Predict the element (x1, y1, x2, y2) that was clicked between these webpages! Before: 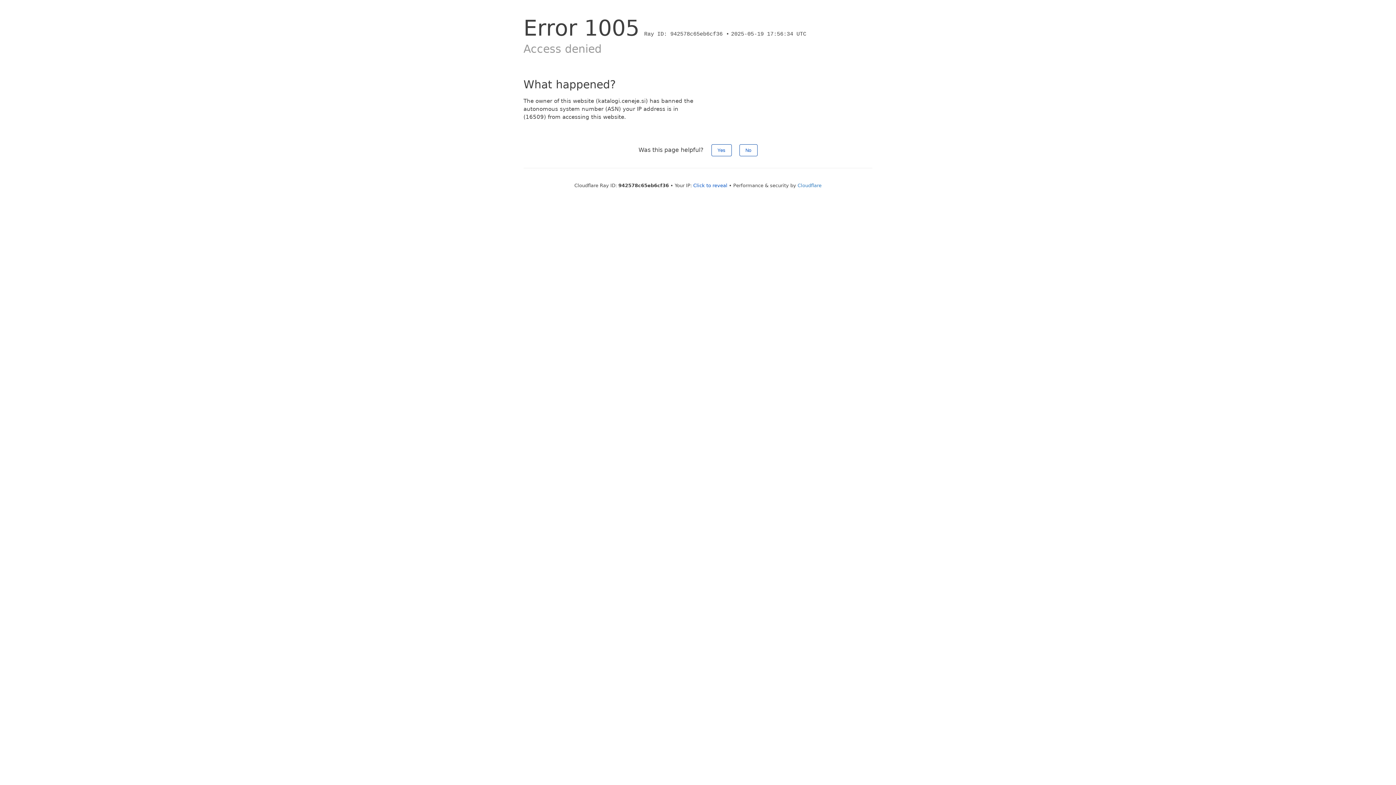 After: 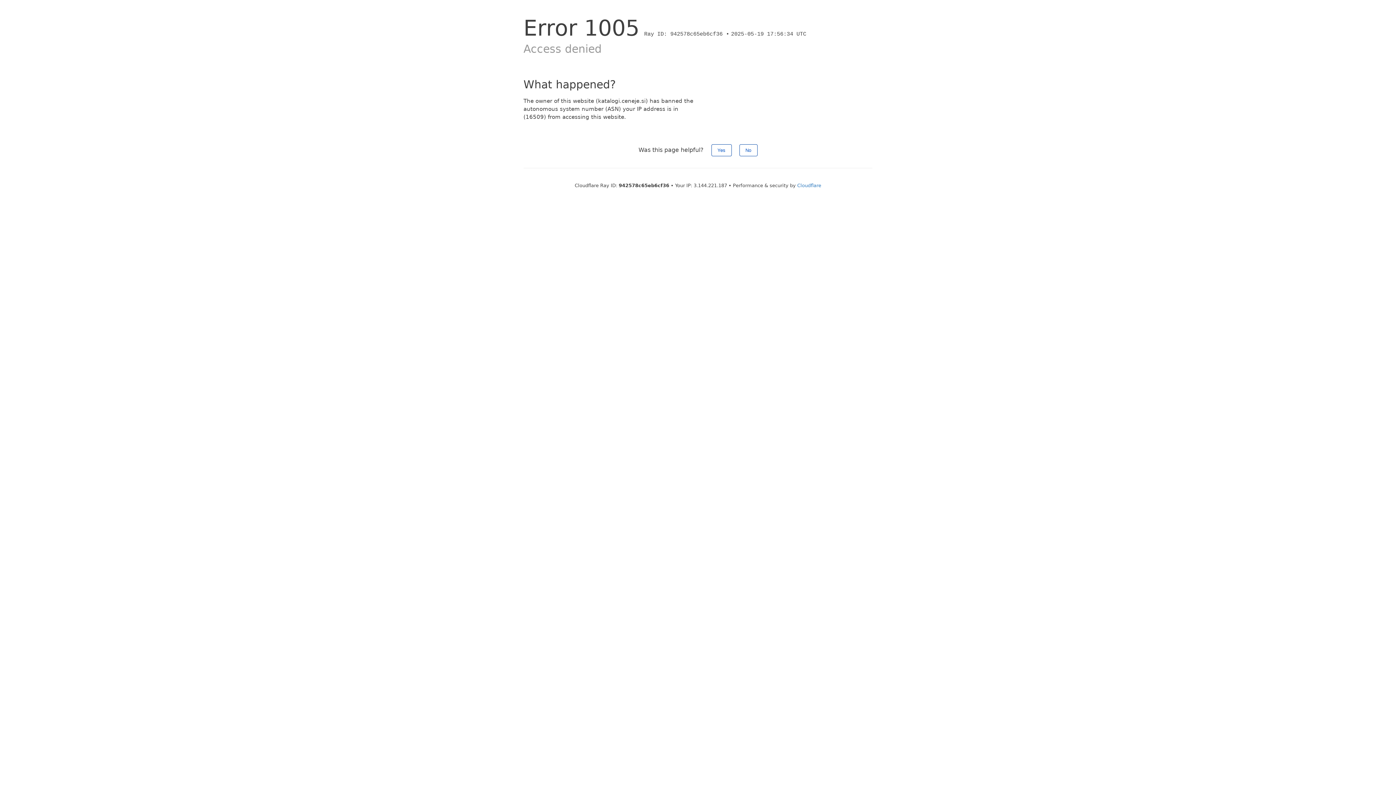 Action: bbox: (693, 182, 727, 188) label: Click to reveal